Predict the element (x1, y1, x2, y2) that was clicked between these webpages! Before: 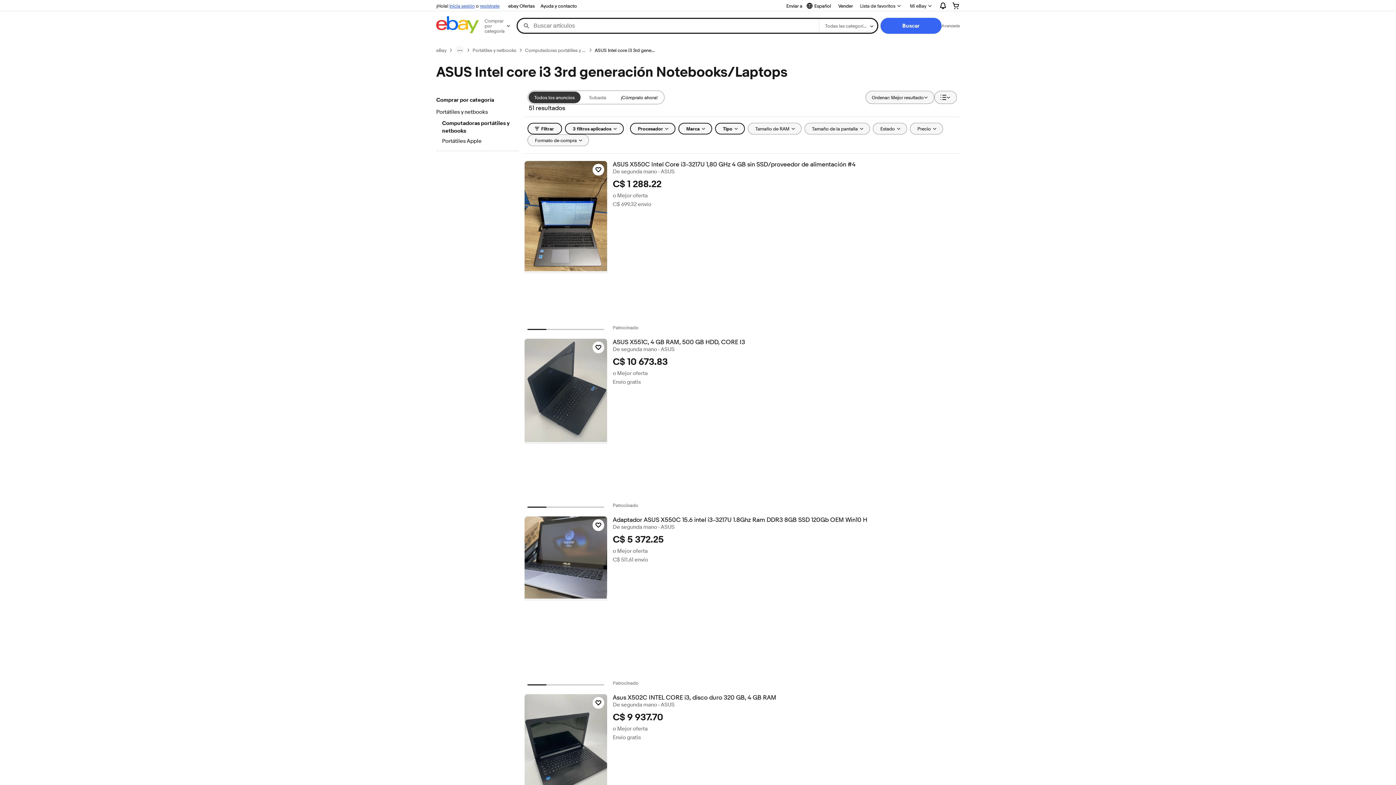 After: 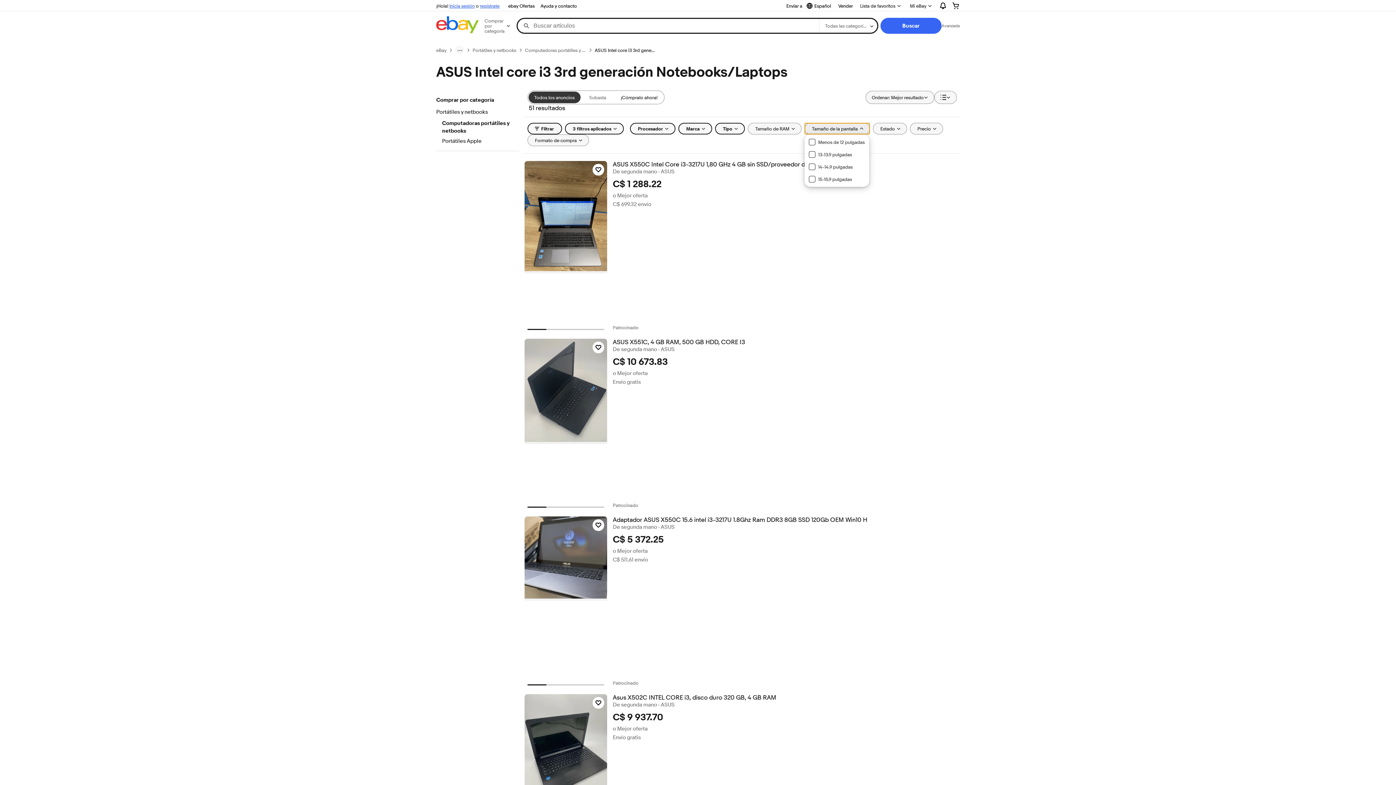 Action: label: Tamaño de la pantalla bbox: (804, 122, 870, 134)